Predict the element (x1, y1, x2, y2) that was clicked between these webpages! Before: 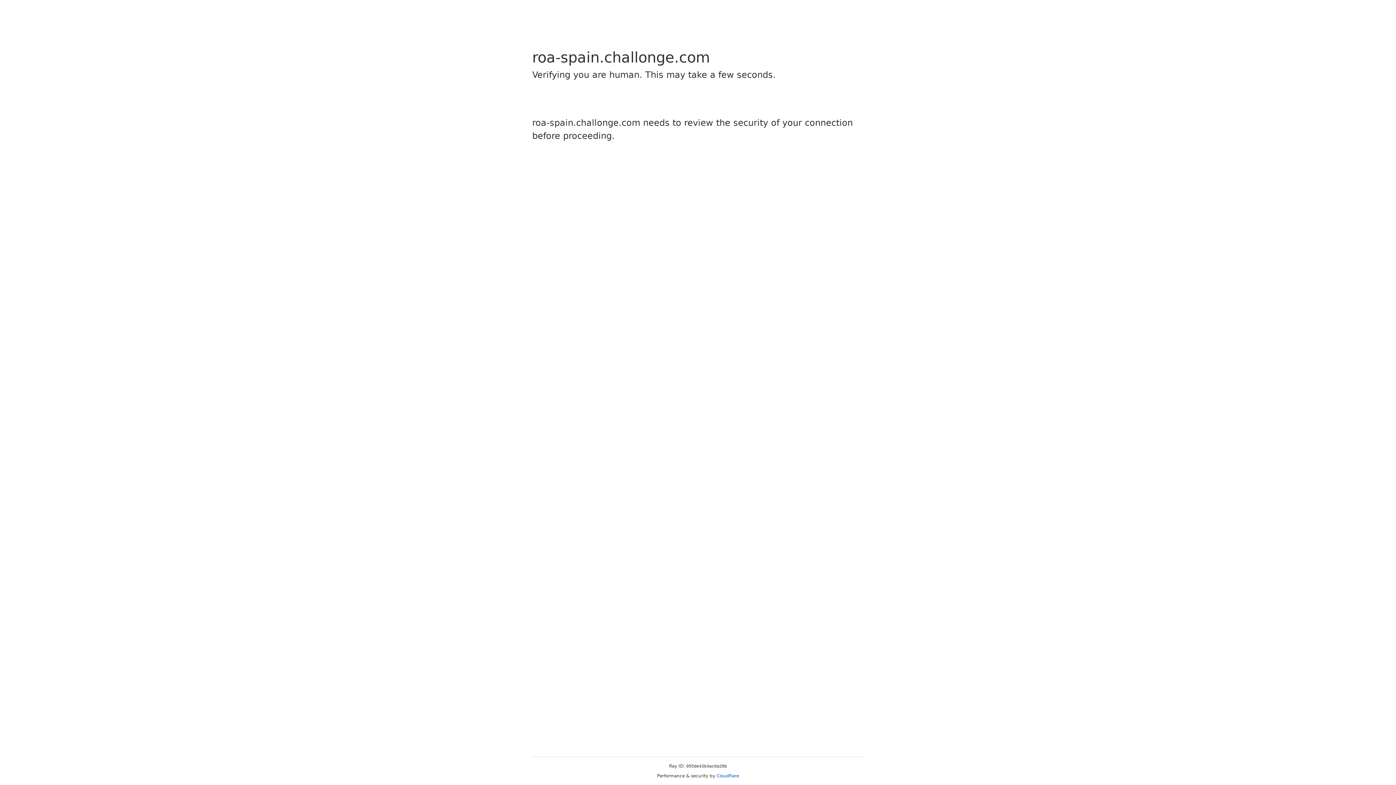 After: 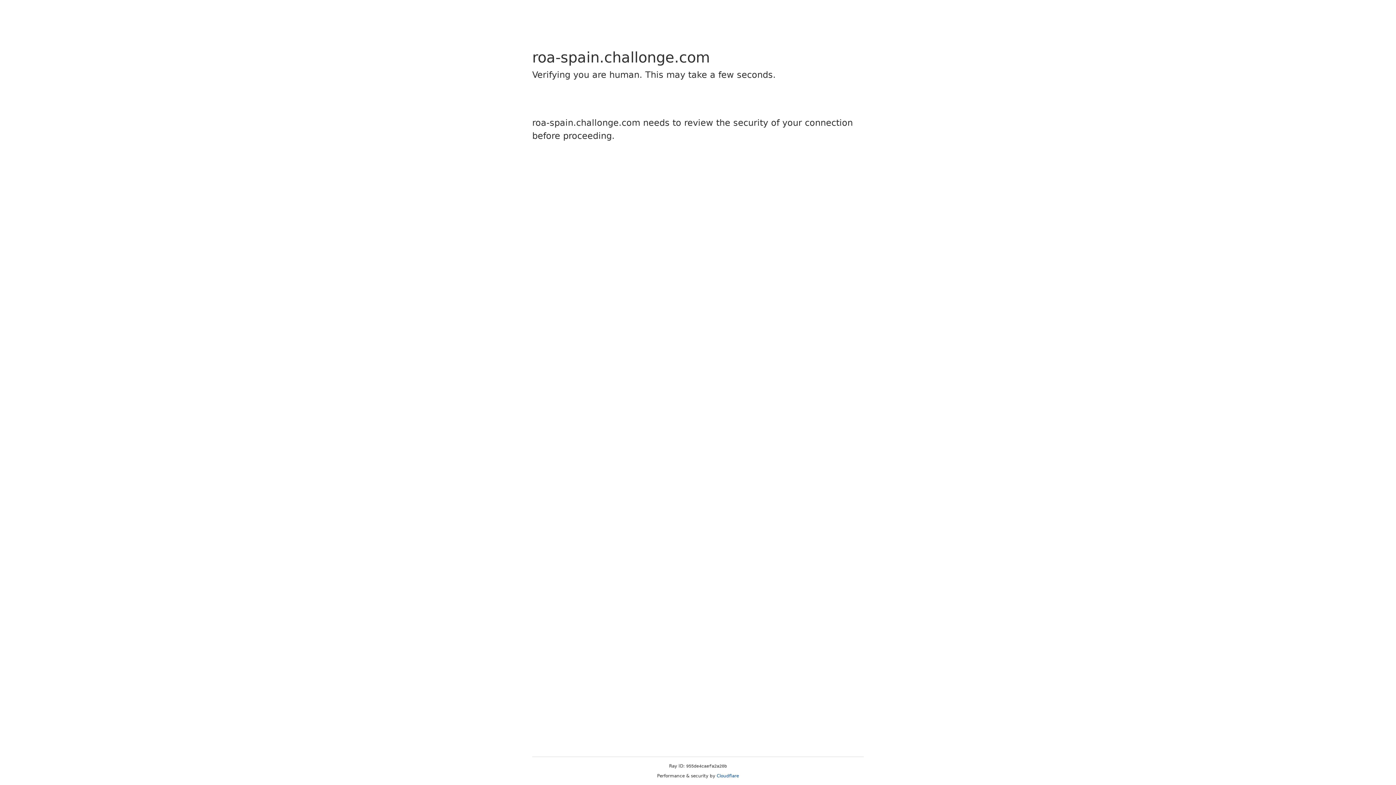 Action: label: Cloudflare bbox: (716, 773, 739, 778)